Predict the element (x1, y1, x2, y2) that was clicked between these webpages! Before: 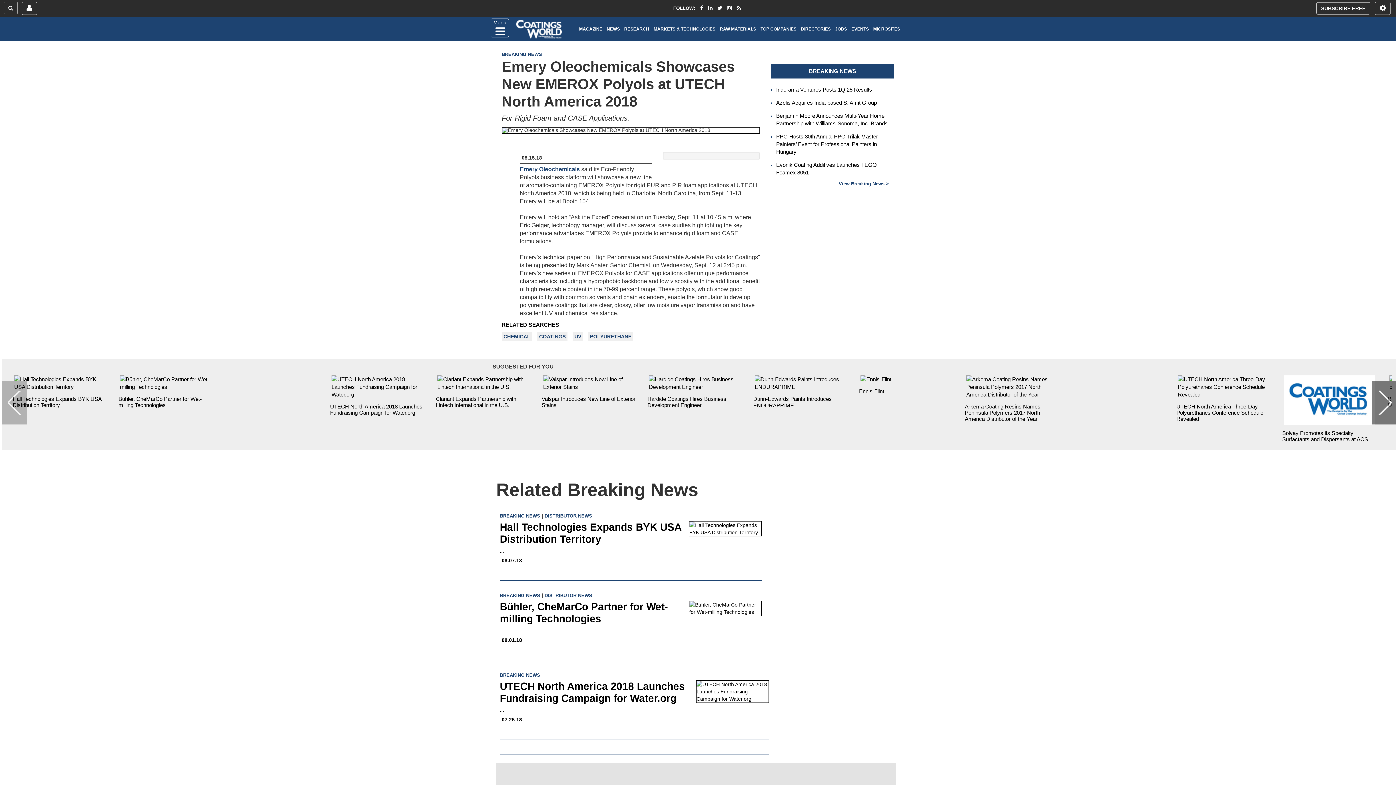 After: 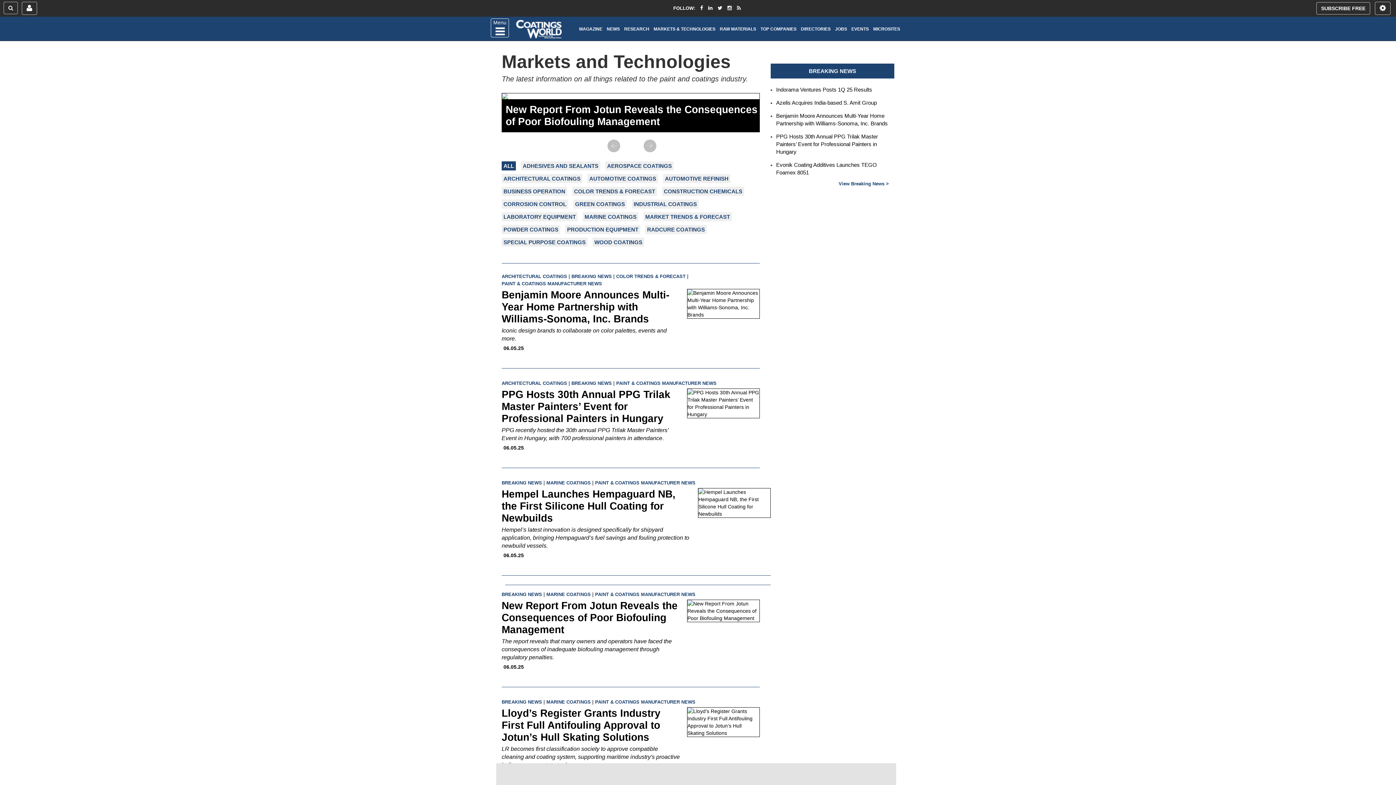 Action: bbox: (653, 19, 716, 39) label: MARKETS & TECHNOLOGIES